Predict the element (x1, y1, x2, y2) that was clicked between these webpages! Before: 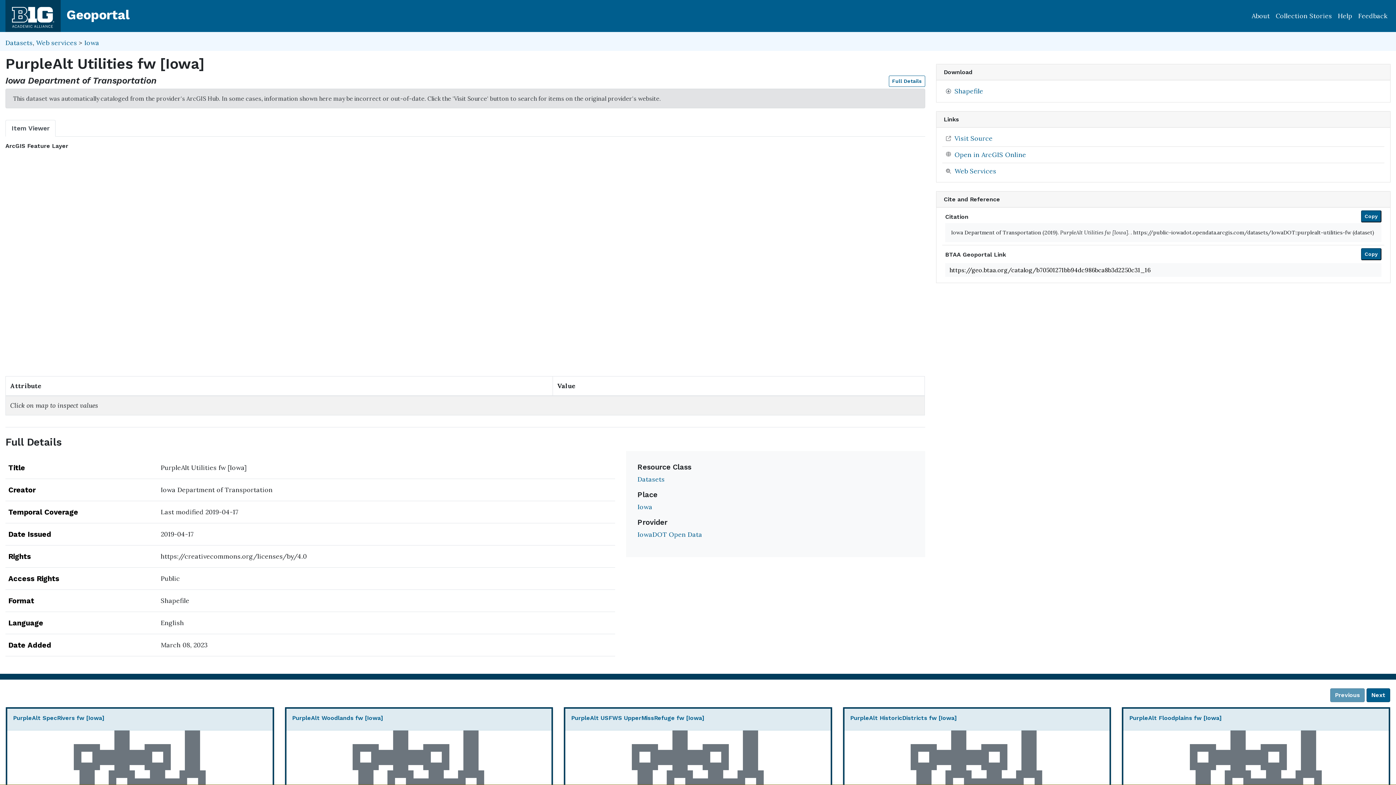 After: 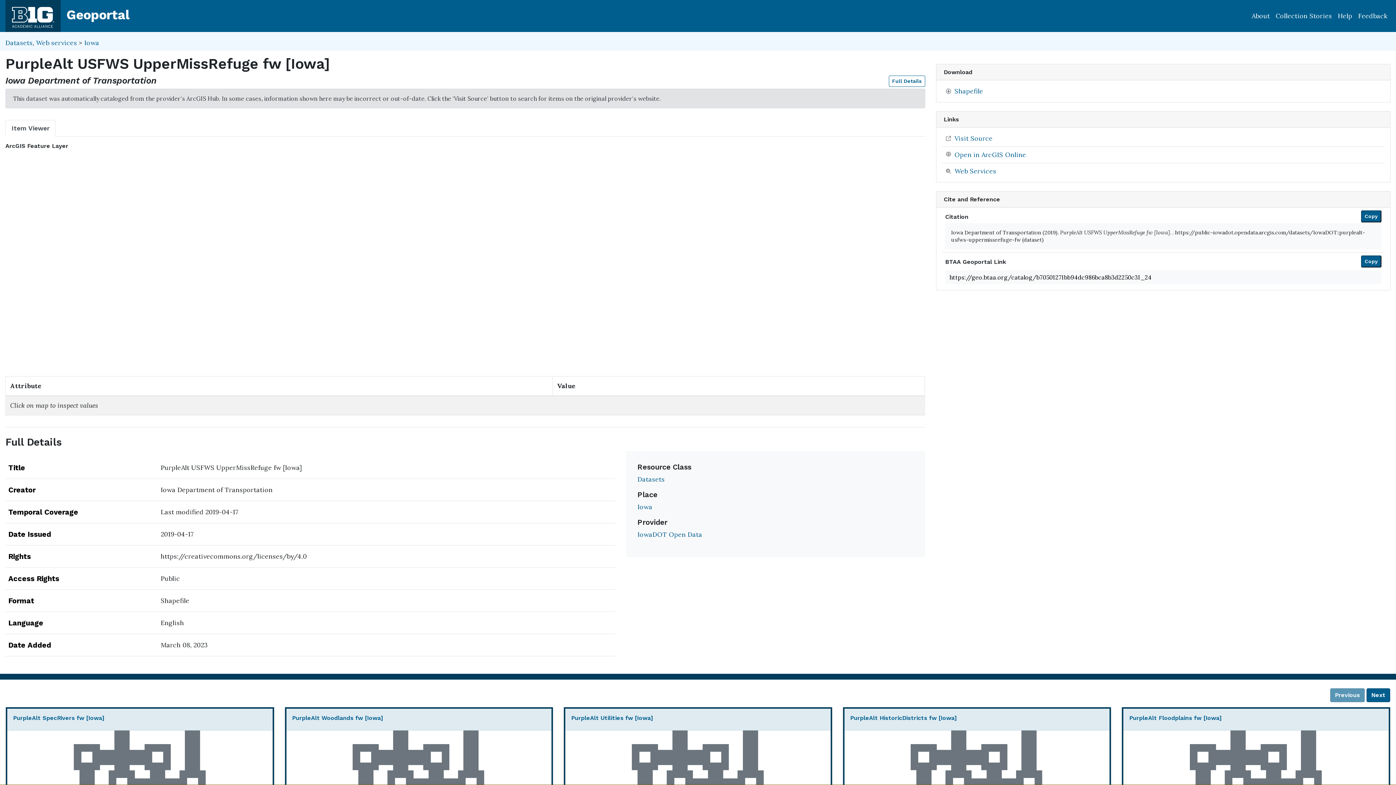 Action: label: PurpleAlt USFWS UpperMissRefuge fw [Iowa] bbox: (564, 707, 832, 812)